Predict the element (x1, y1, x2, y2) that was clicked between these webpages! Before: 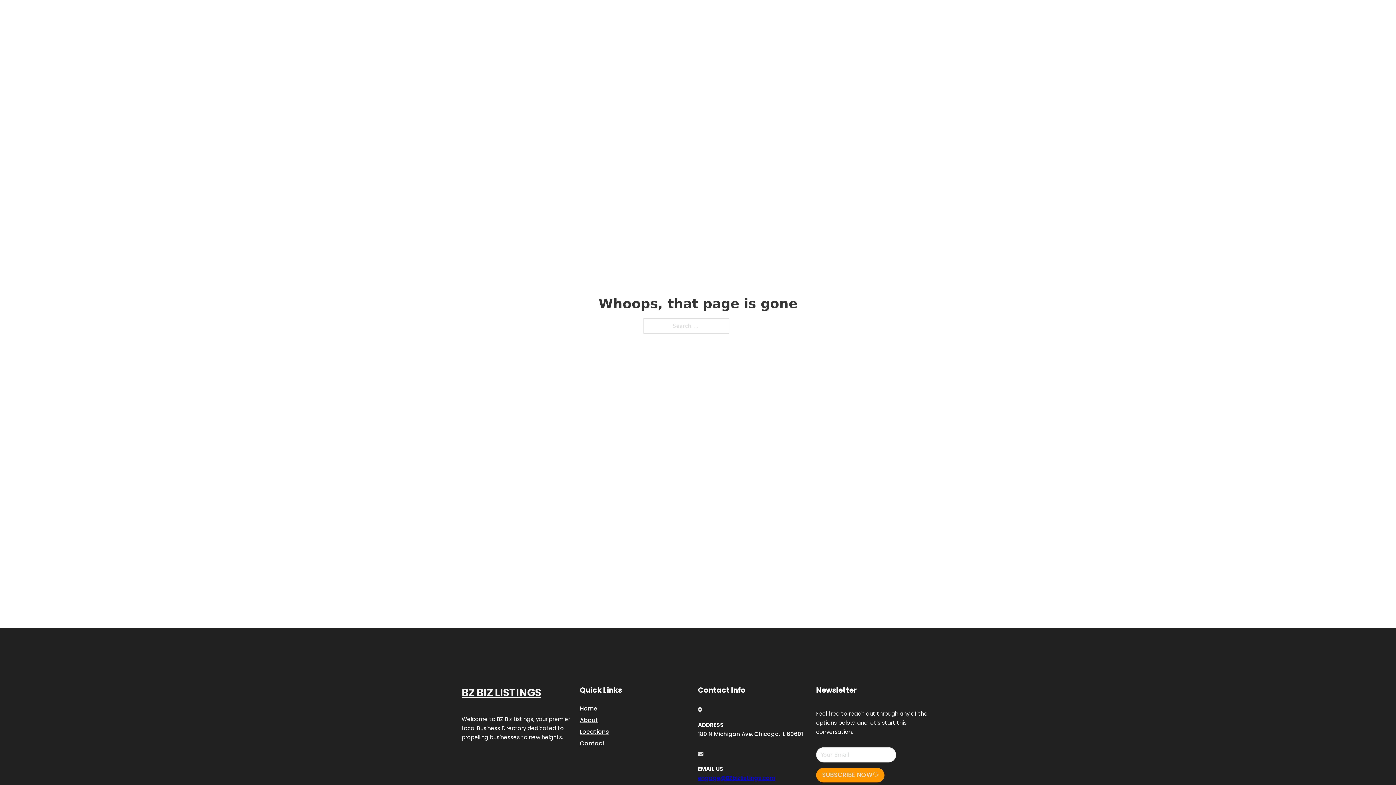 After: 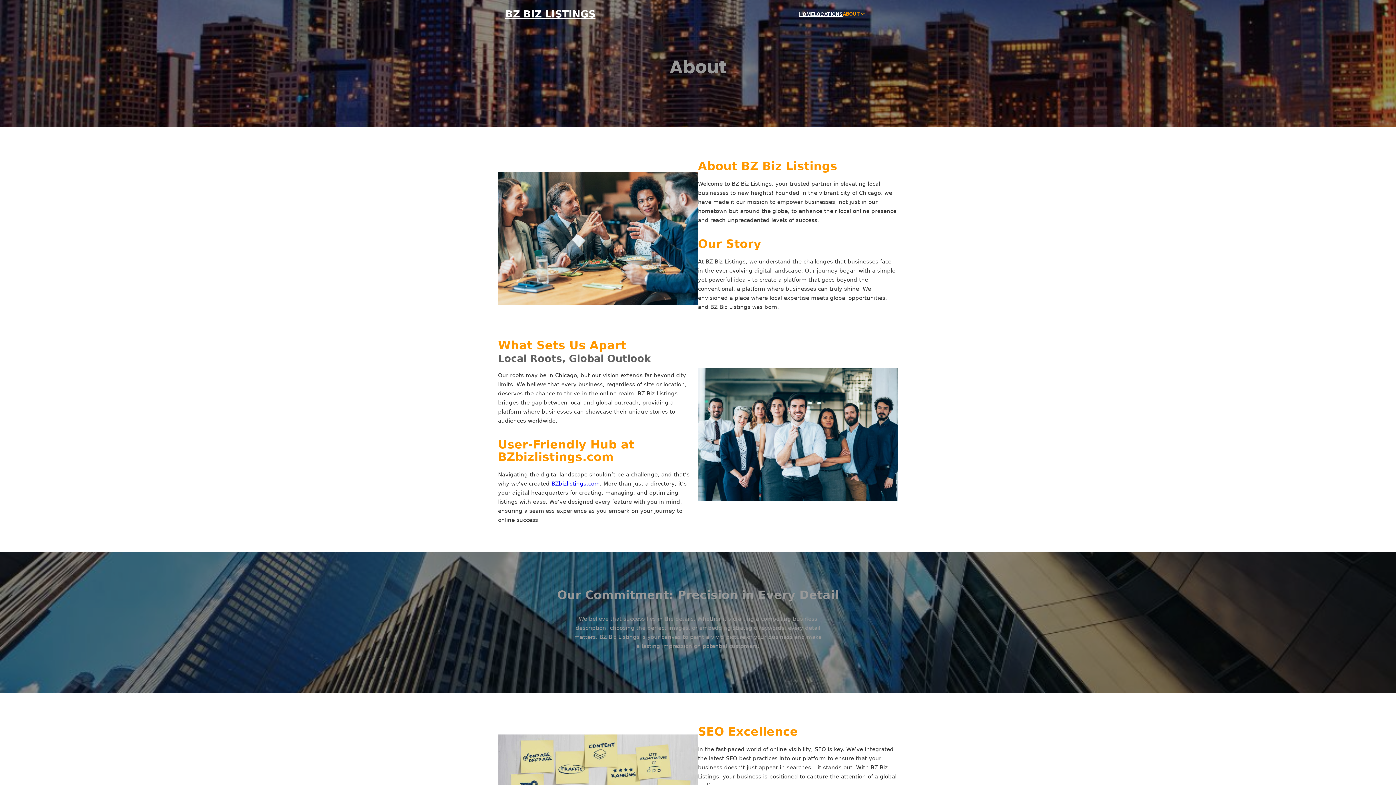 Action: bbox: (580, 715, 598, 725) label: About